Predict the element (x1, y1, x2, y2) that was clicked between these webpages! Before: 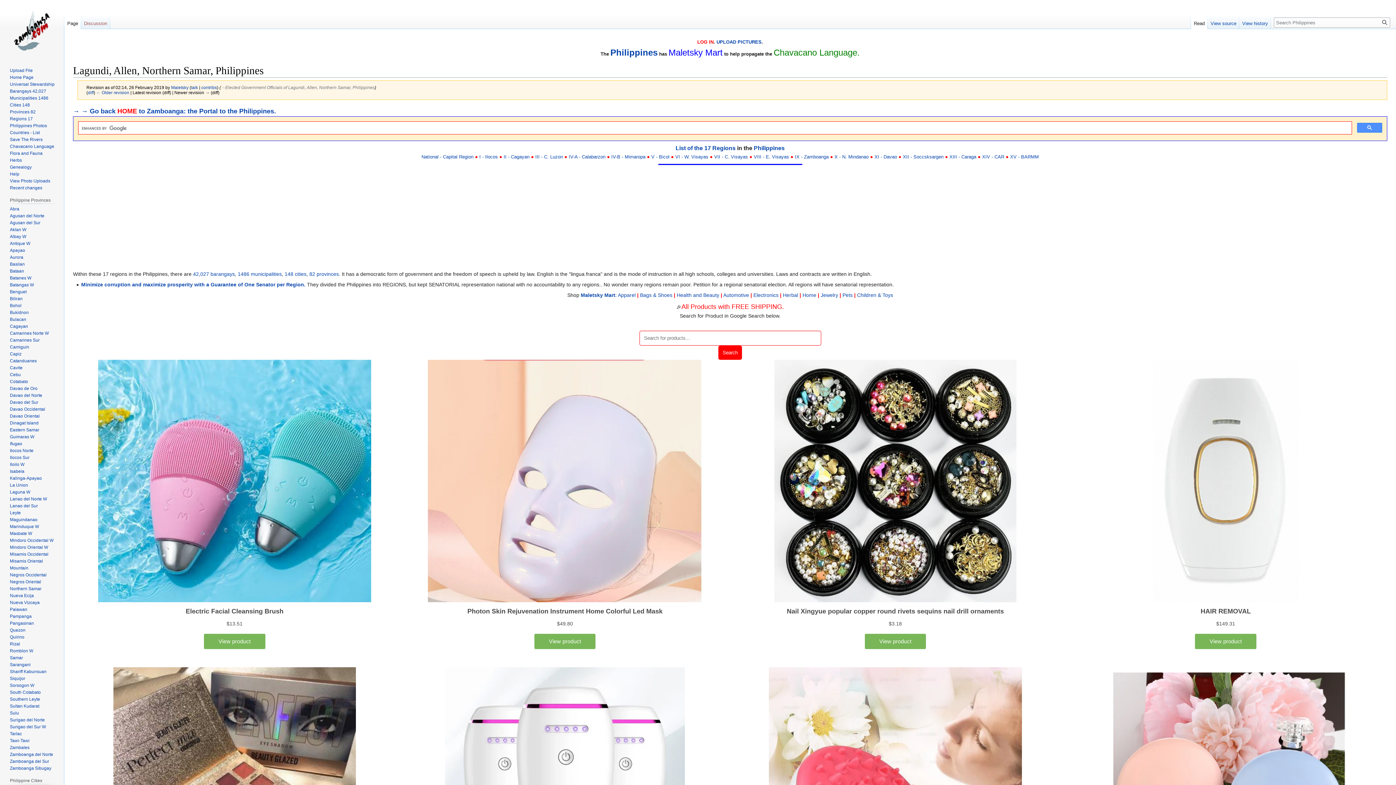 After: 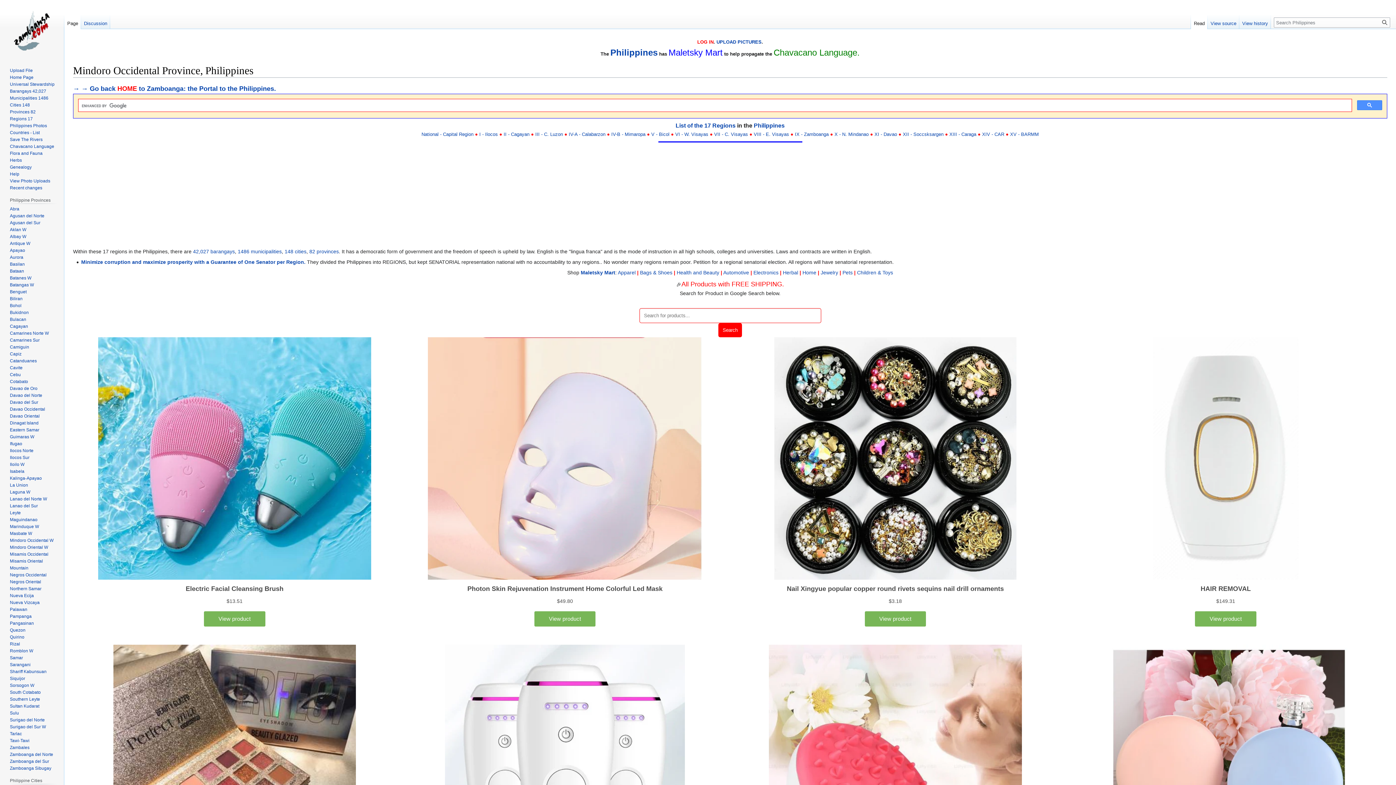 Action: bbox: (9, 538, 53, 543) label: Mindoro Occidental W